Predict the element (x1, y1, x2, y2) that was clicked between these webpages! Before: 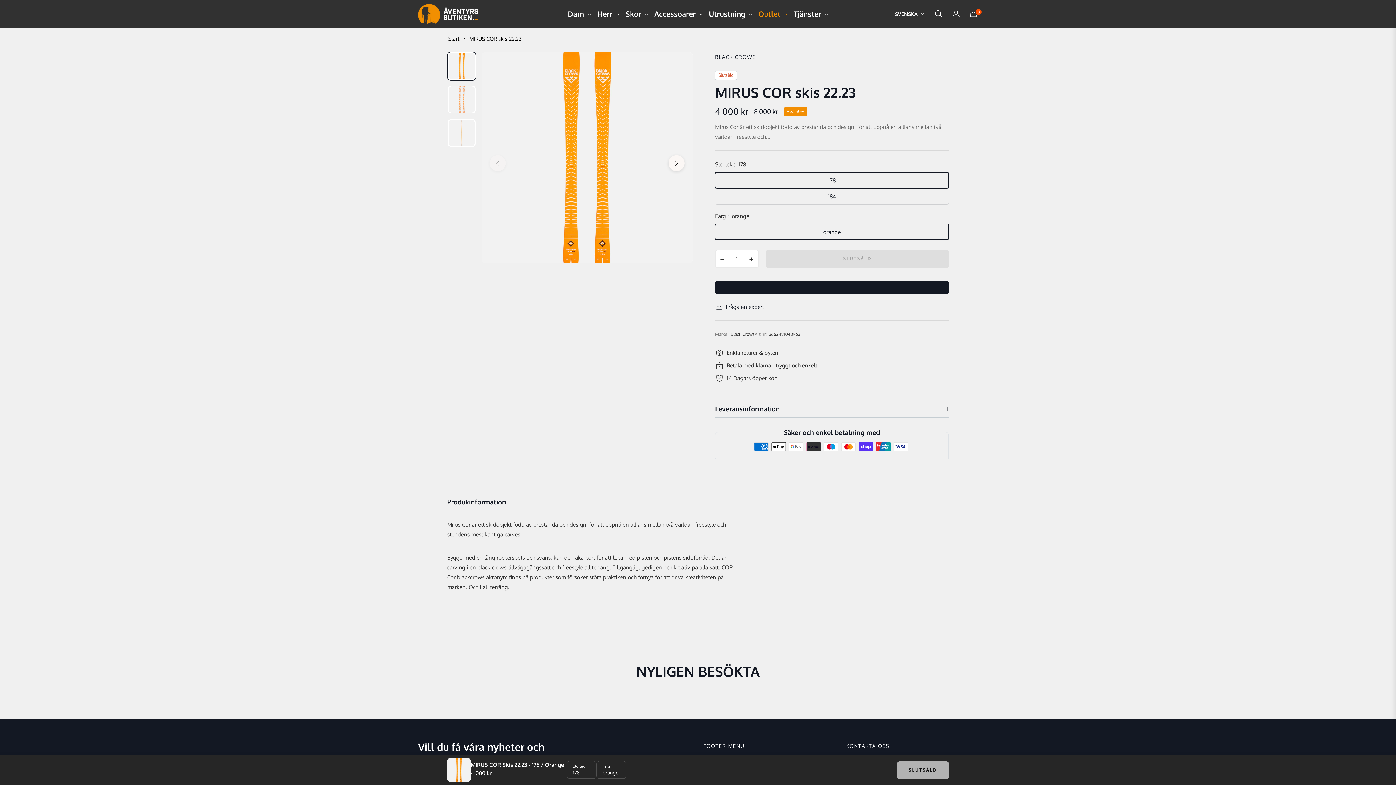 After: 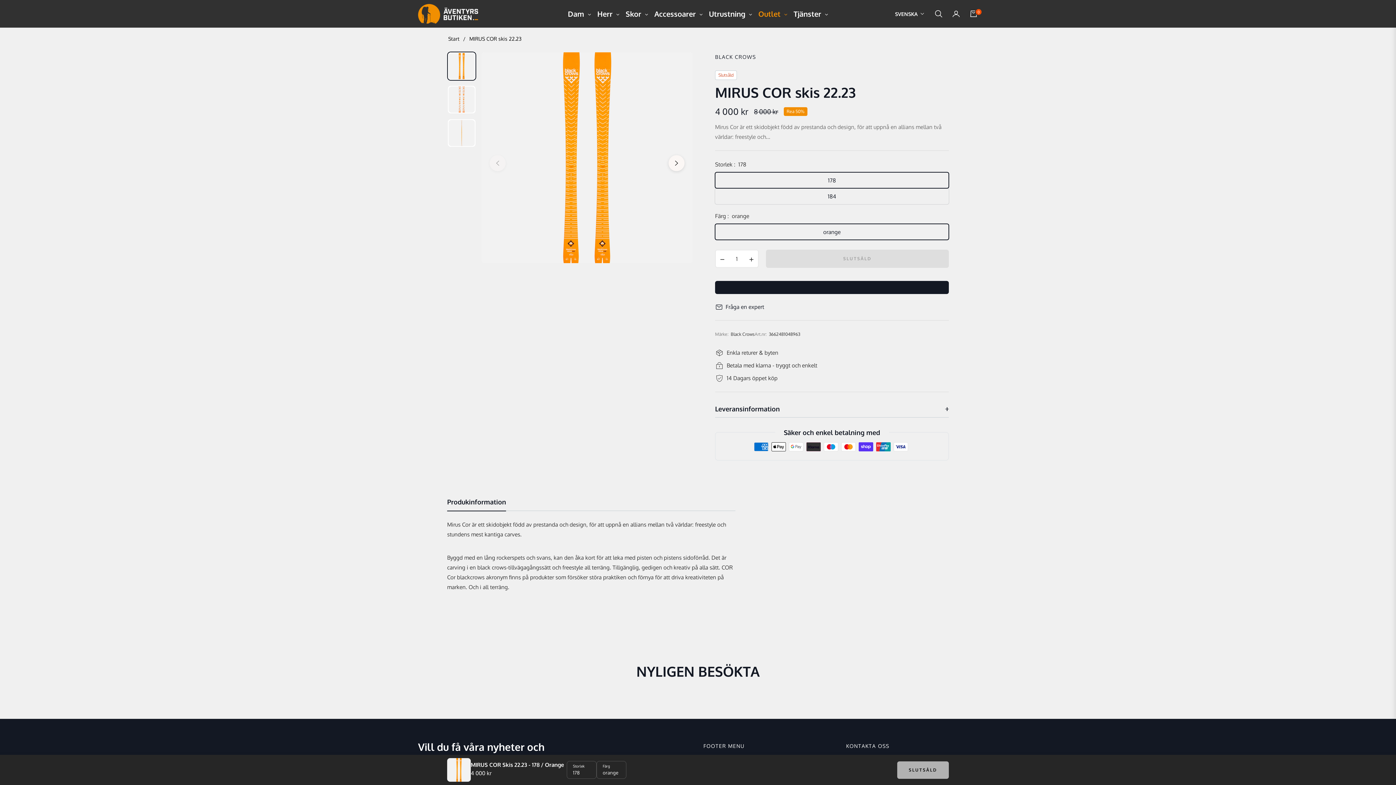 Action: bbox: (448, 52, 475, 80)